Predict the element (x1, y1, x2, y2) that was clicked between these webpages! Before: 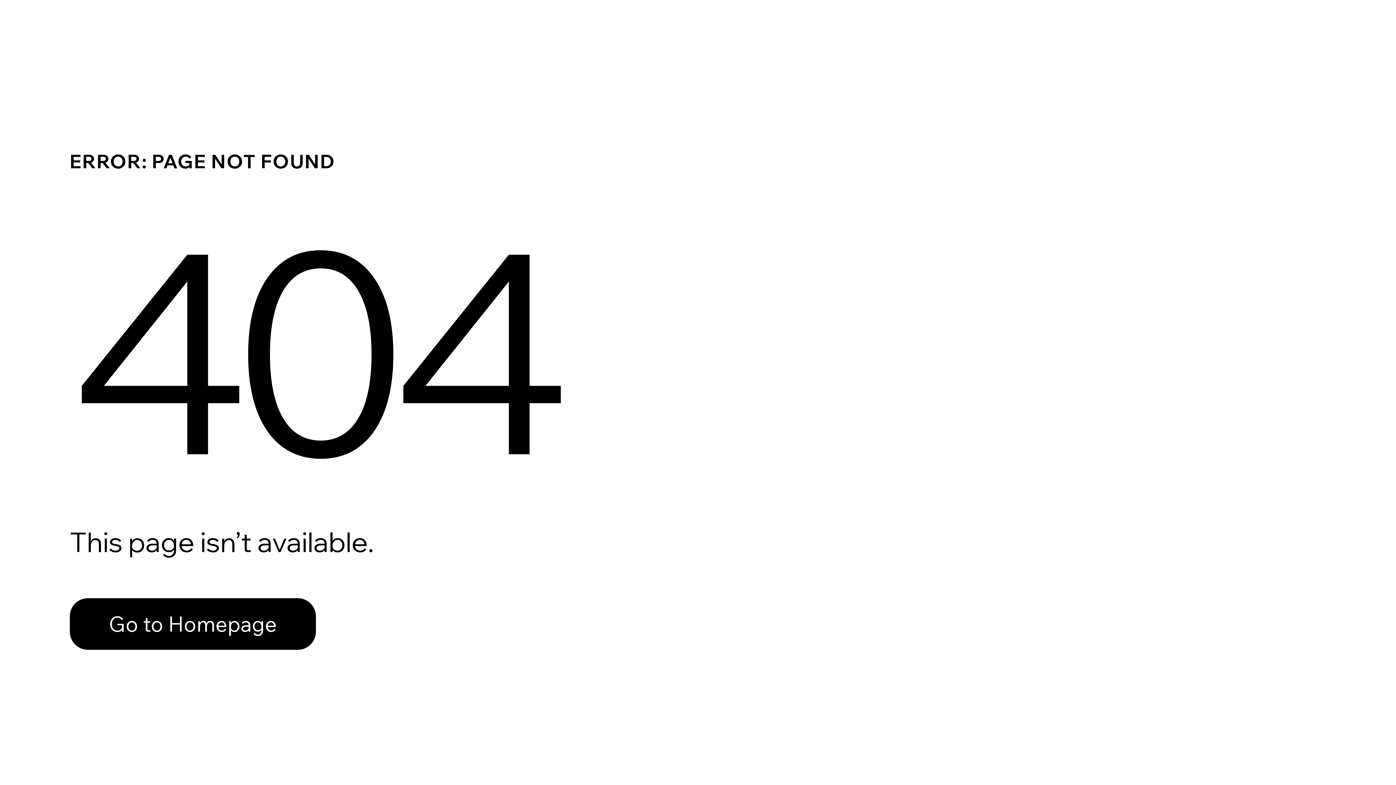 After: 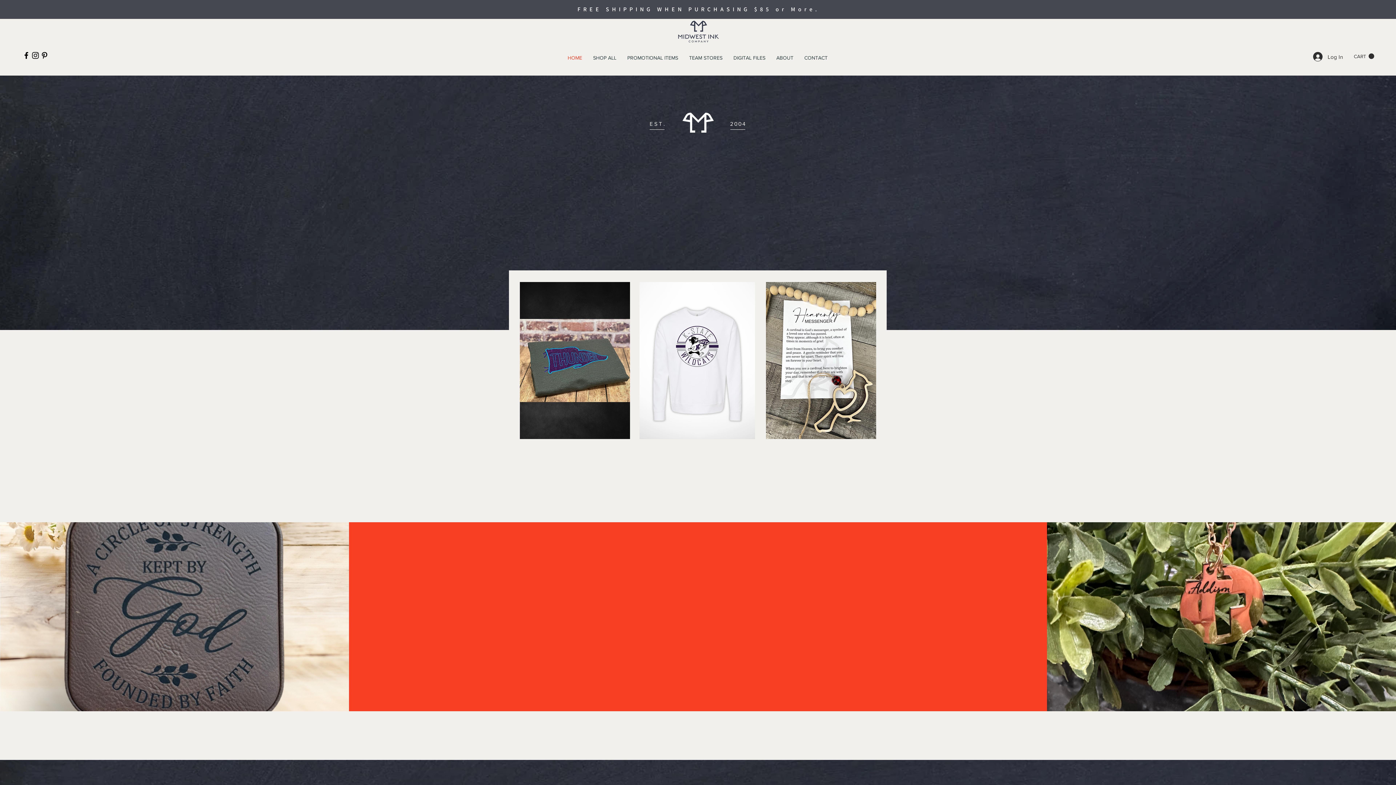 Action: bbox: (69, 582, 768, 659) label: Go to Homepage